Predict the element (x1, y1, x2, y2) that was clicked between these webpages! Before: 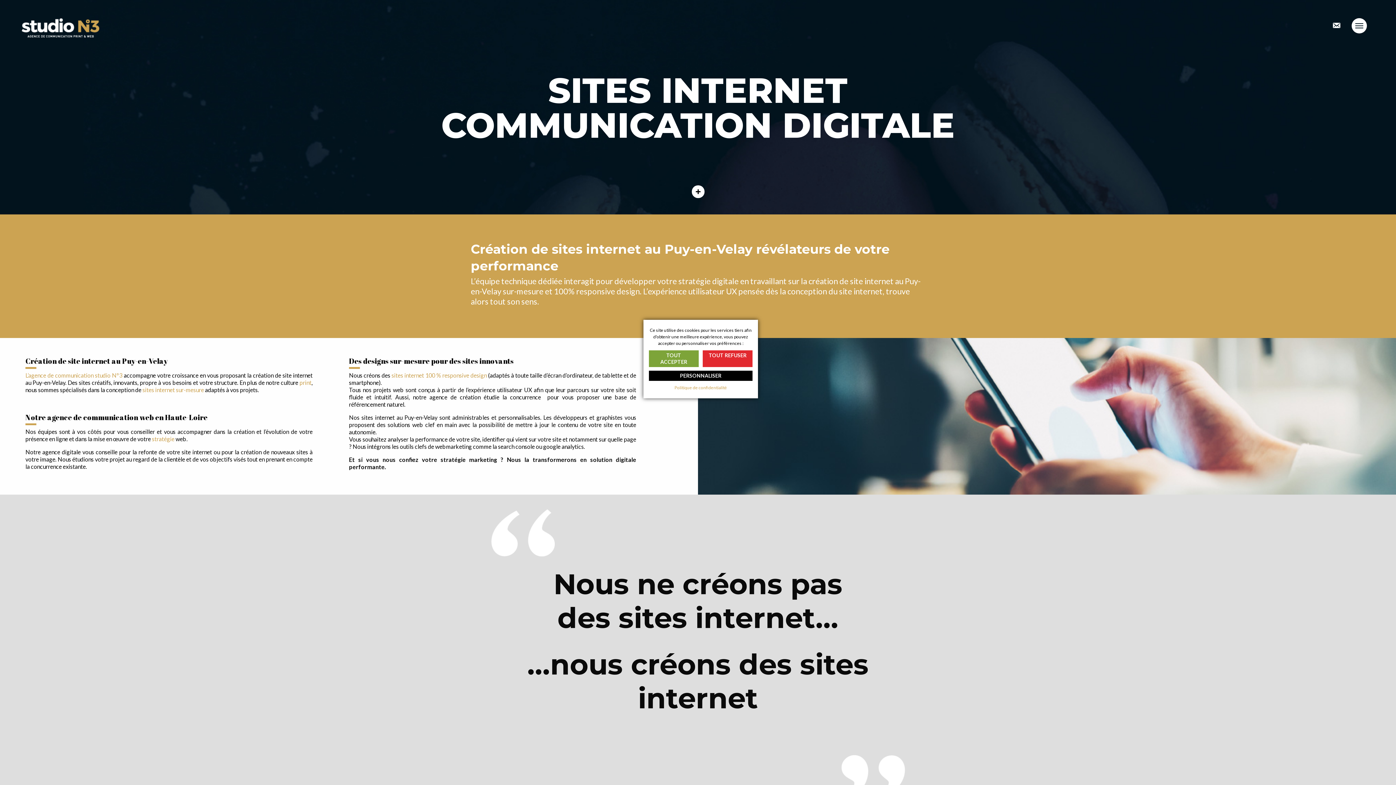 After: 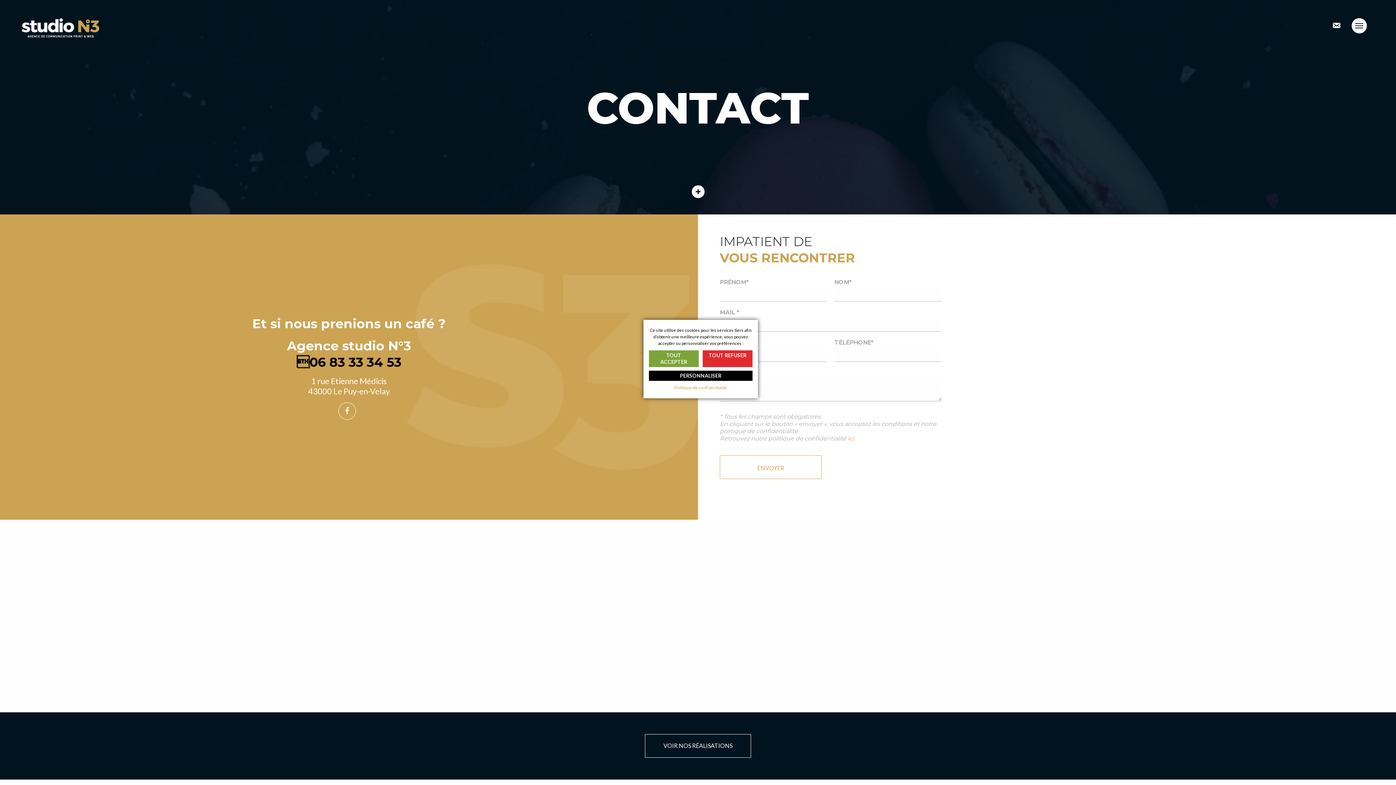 Action: bbox: (1332, 21, 1341, 29)